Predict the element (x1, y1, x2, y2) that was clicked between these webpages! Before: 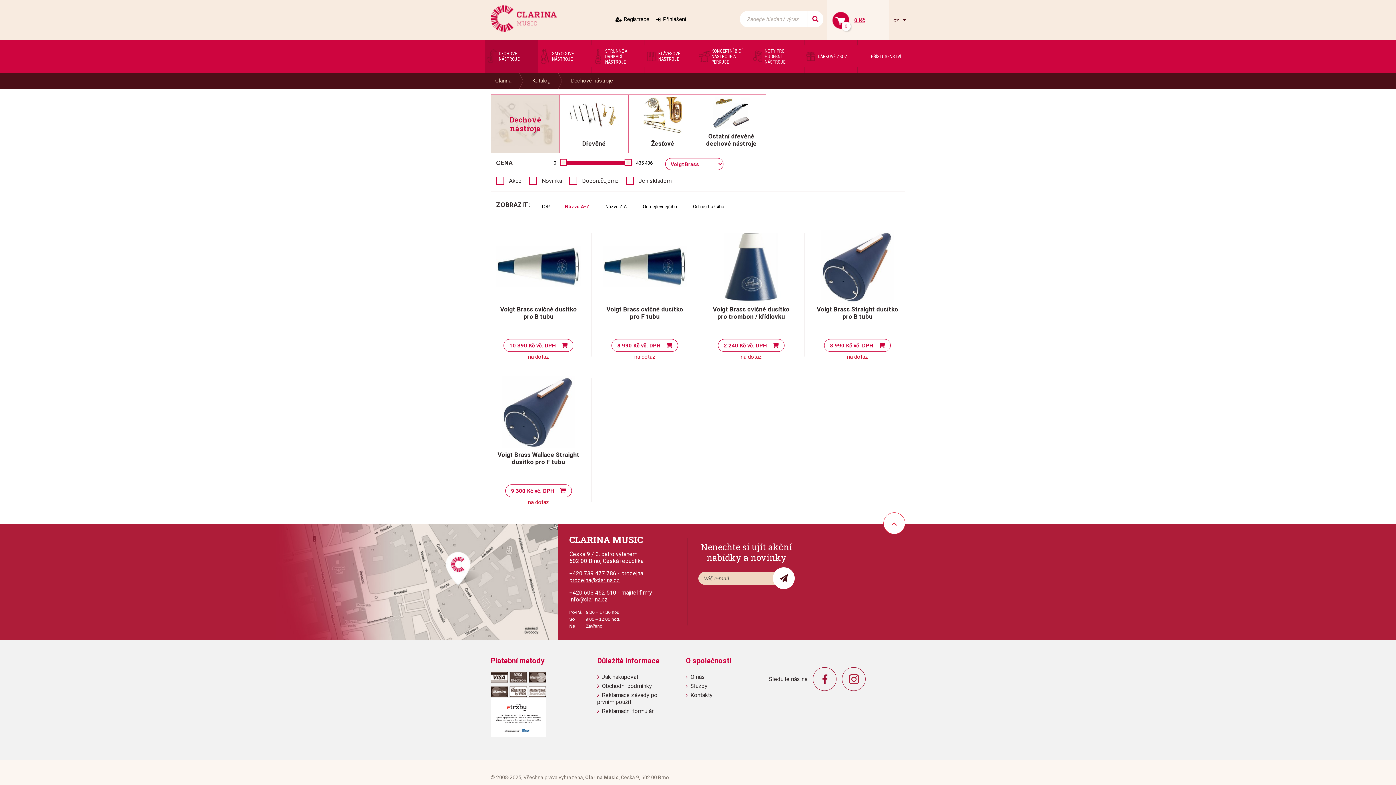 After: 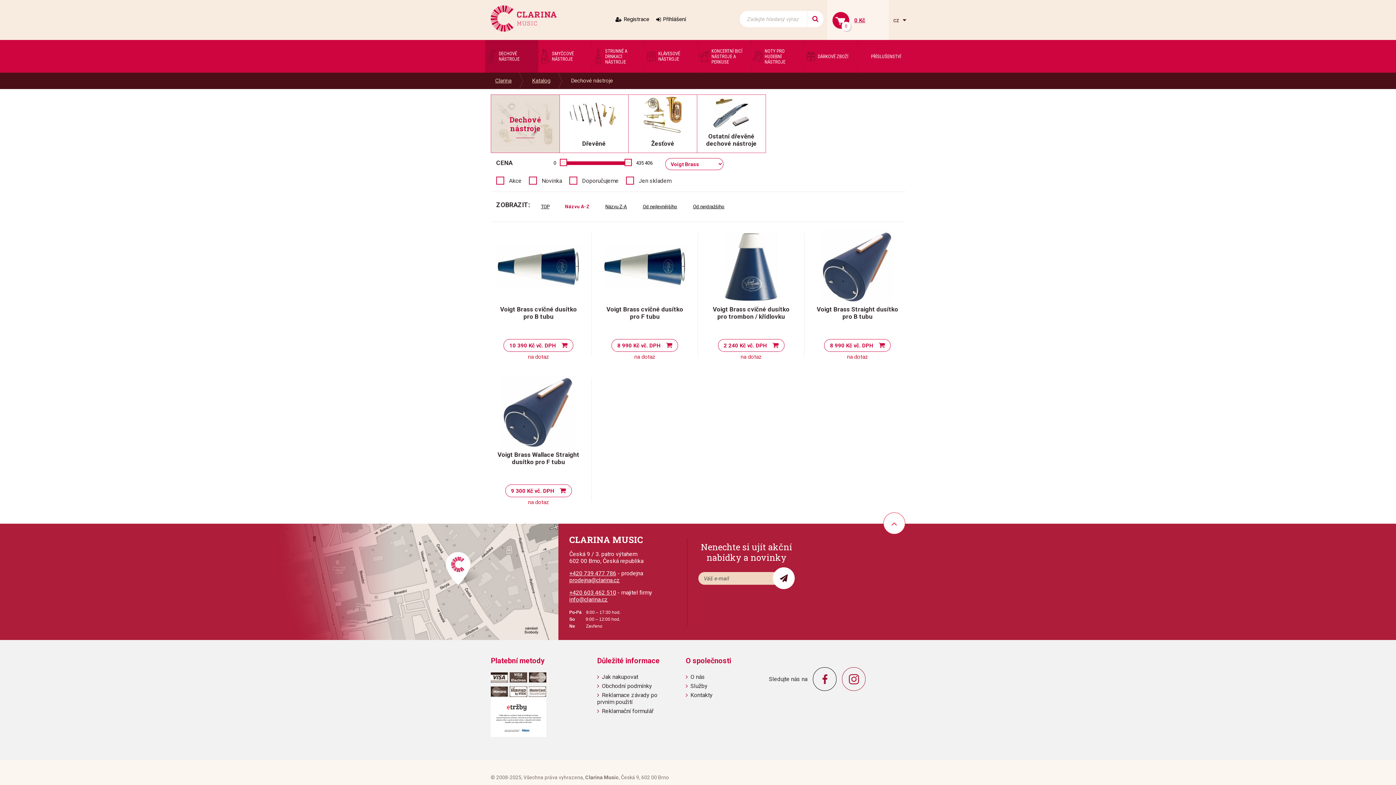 Action: bbox: (813, 667, 836, 691)